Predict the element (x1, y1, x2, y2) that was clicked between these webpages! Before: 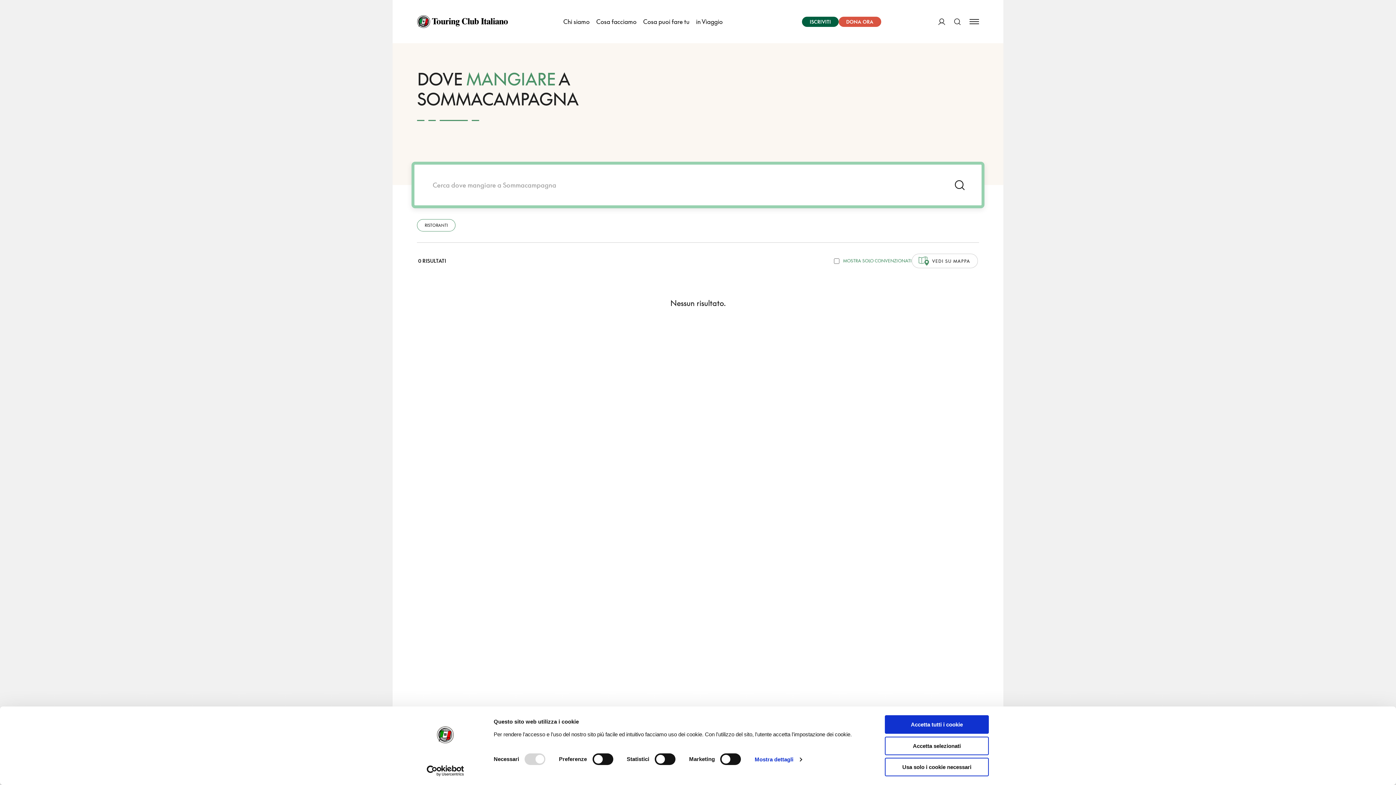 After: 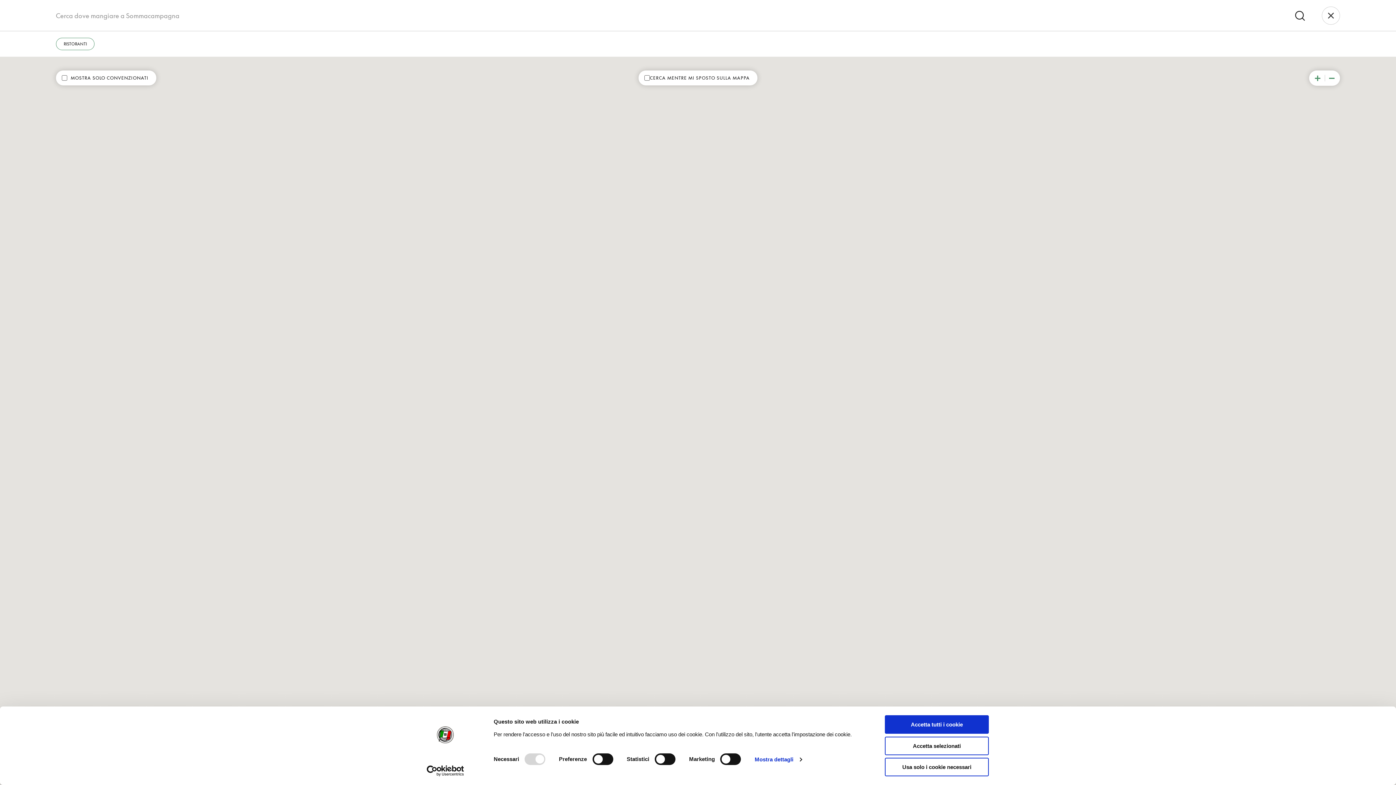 Action: label: VEDI SU MAPPA bbox: (912, 253, 978, 268)